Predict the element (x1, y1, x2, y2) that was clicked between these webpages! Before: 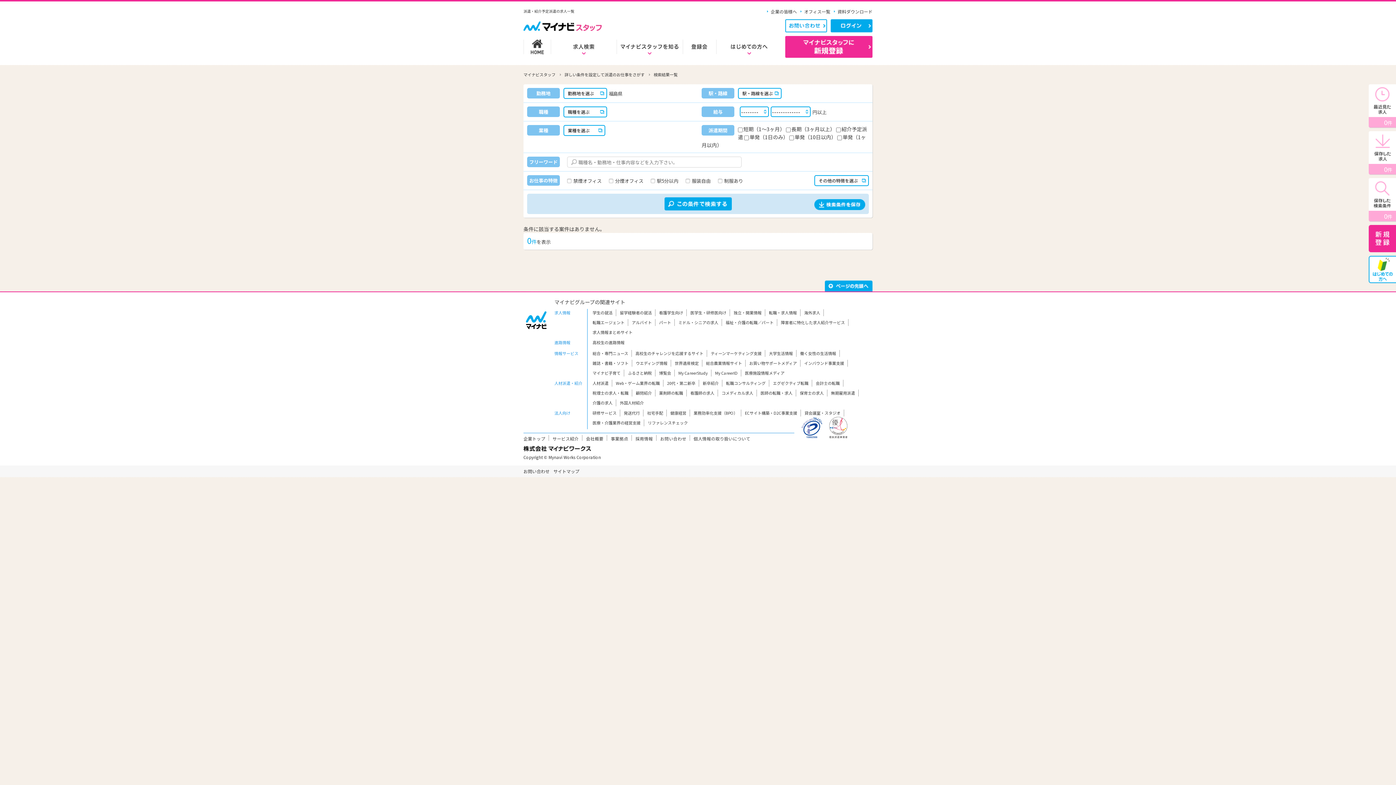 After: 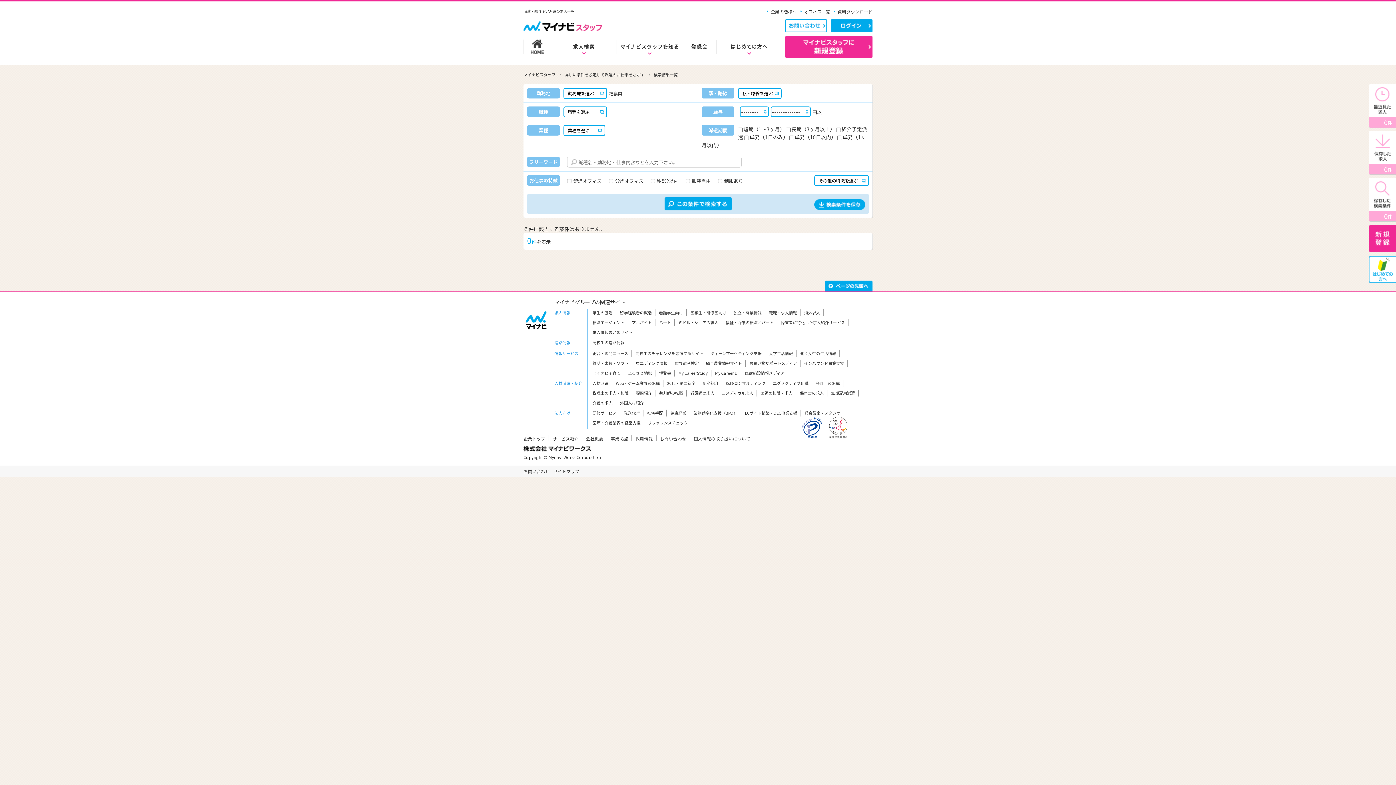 Action: bbox: (829, 423, 847, 430)